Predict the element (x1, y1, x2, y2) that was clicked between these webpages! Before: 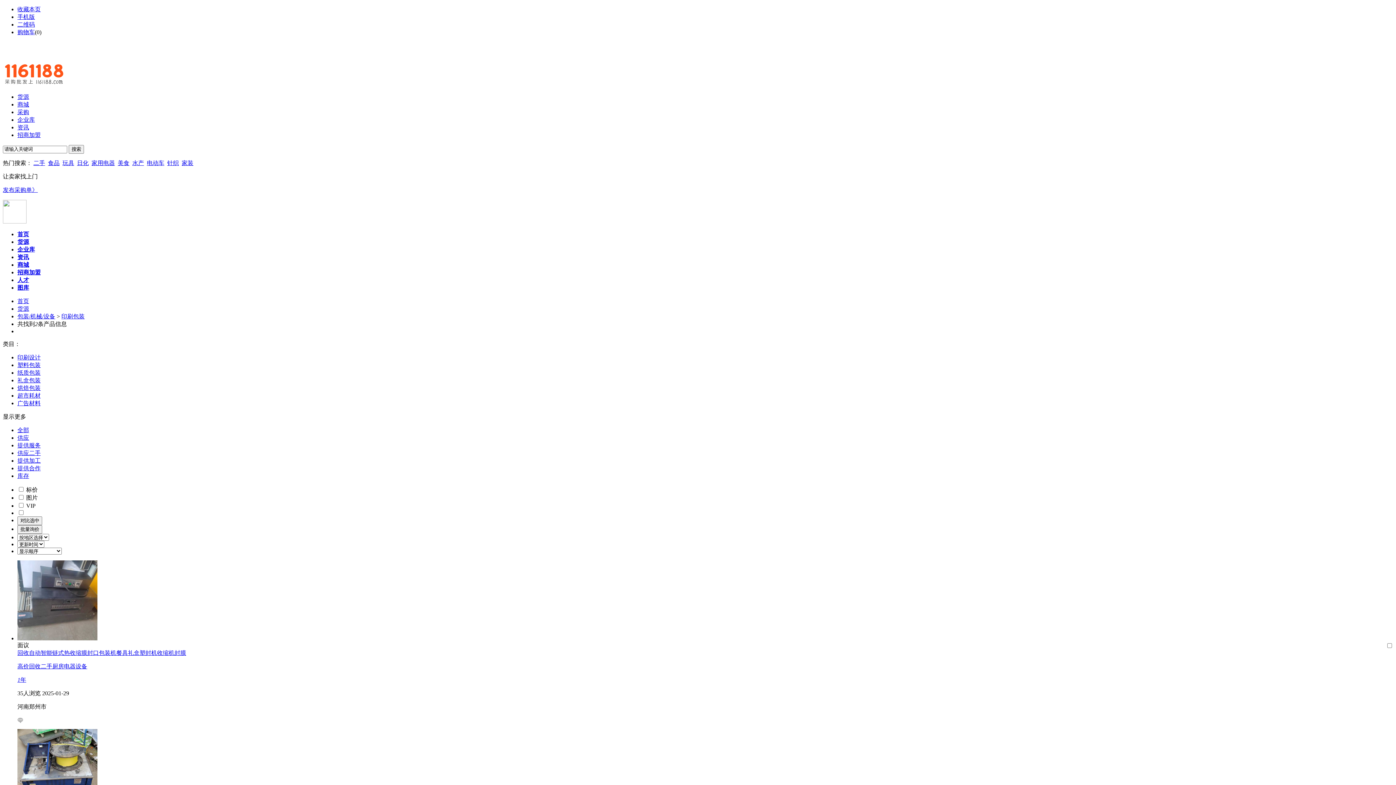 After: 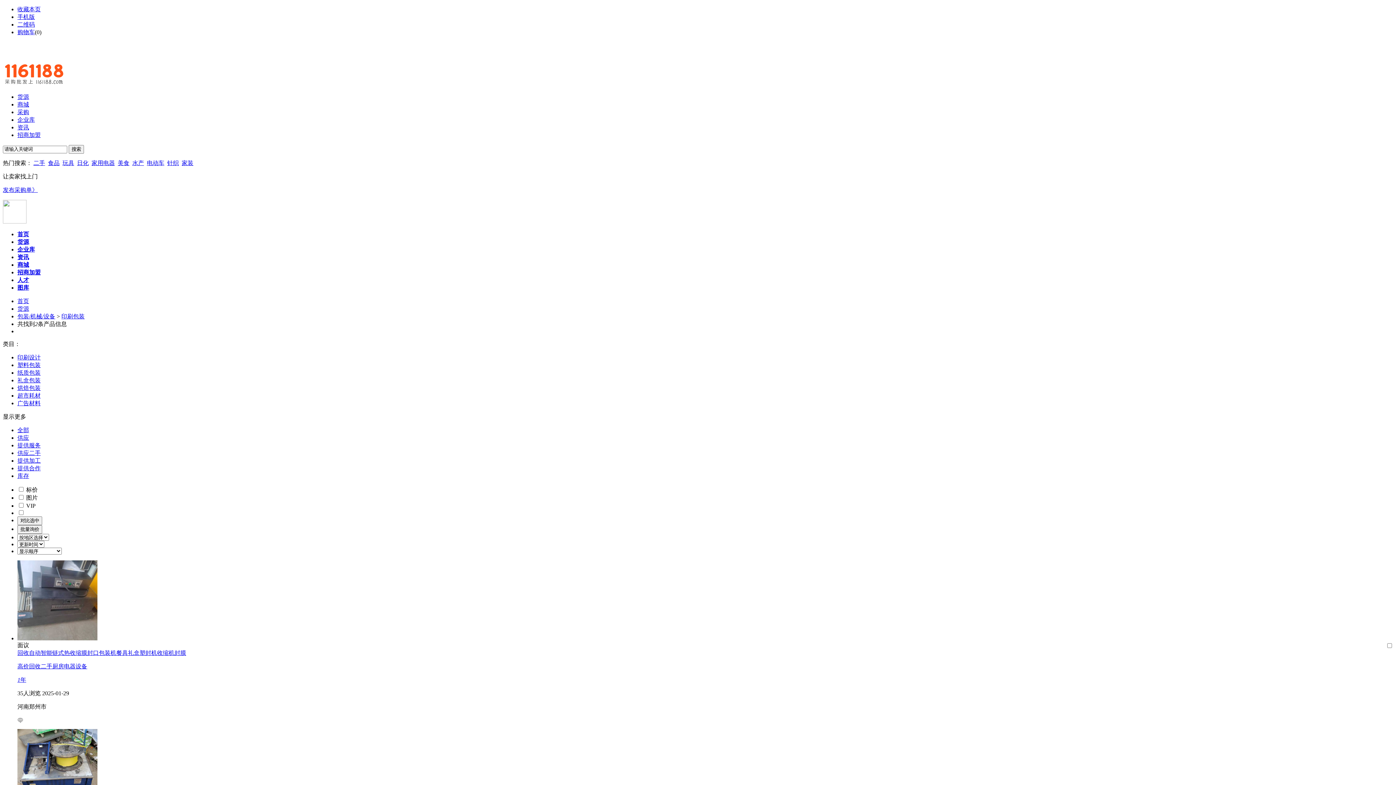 Action: label: 人才 bbox: (17, 277, 29, 283)